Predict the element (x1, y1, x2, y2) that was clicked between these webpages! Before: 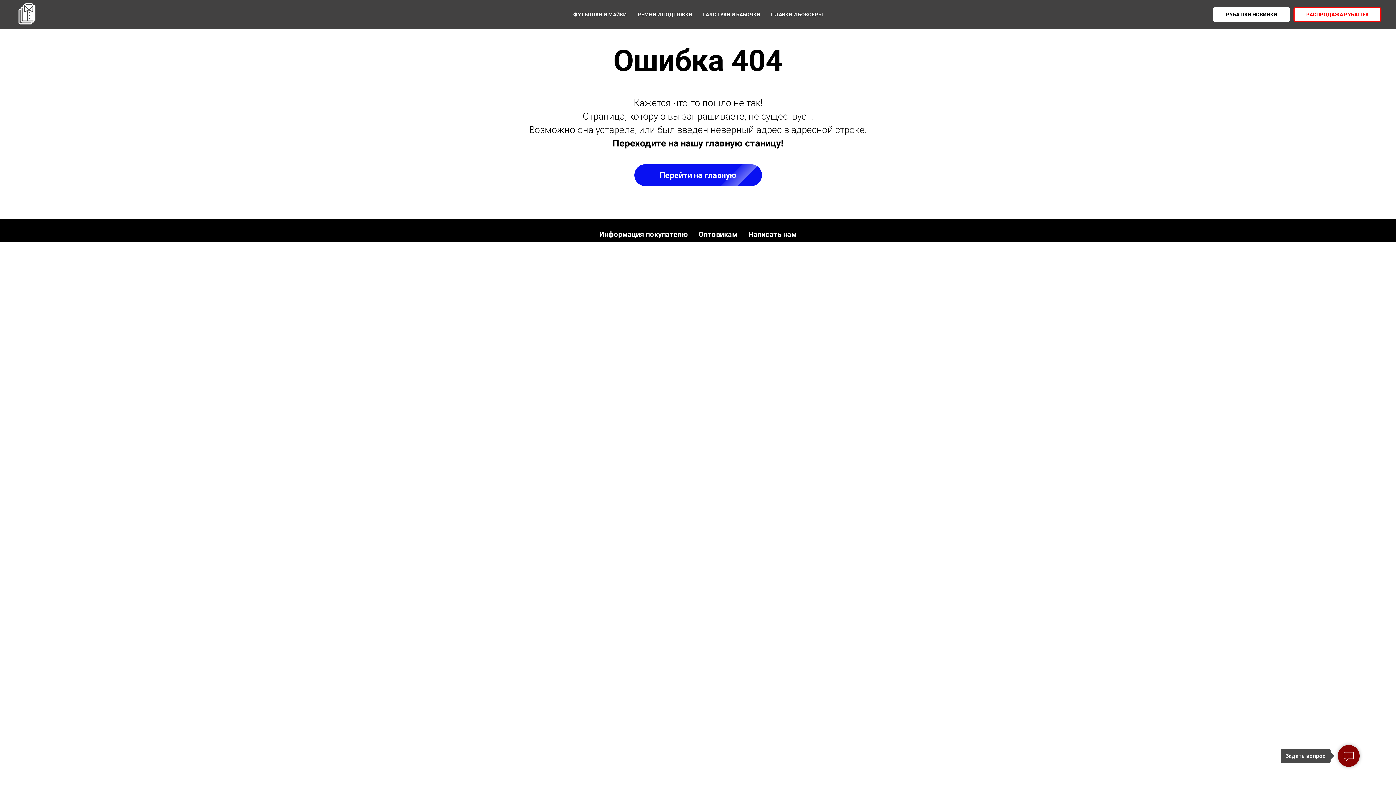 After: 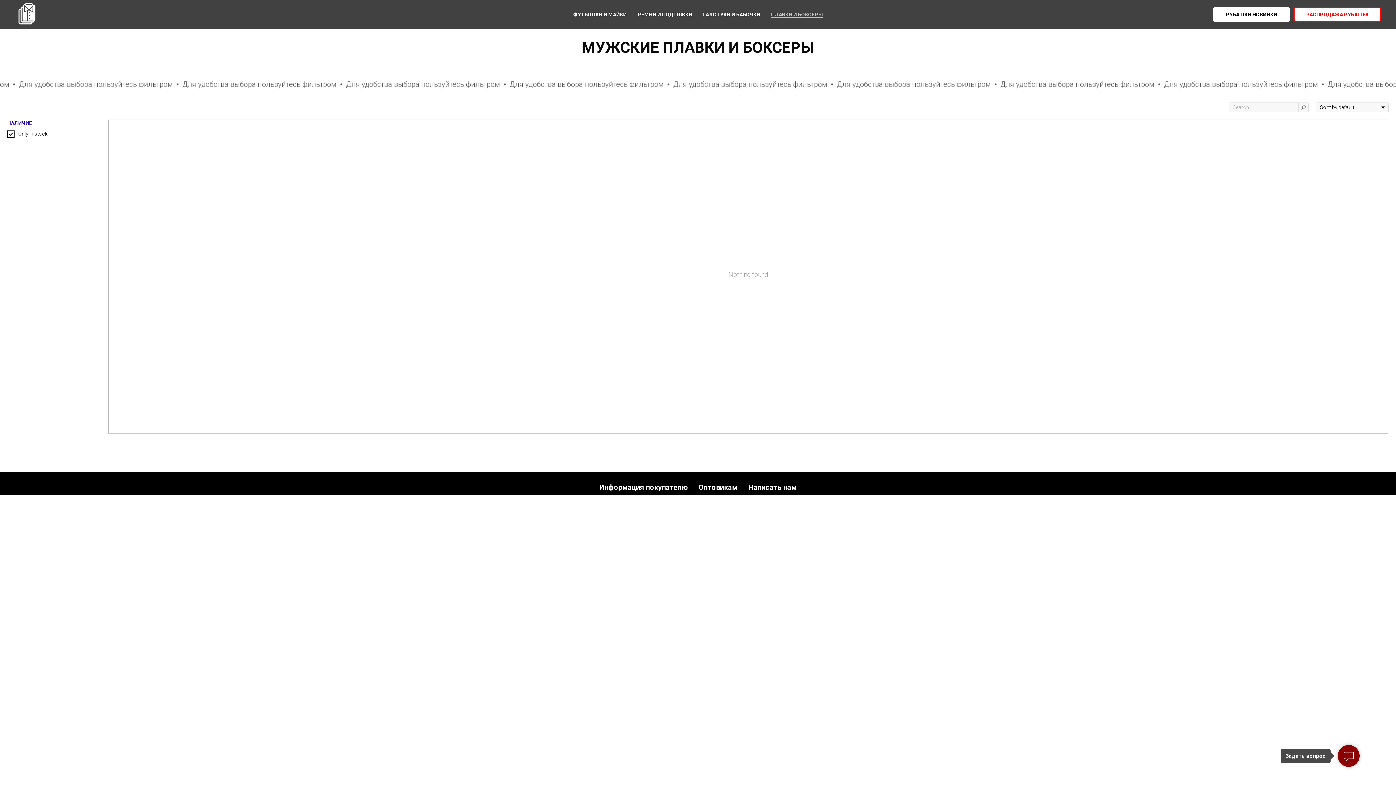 Action: bbox: (771, 11, 822, 17) label: ПЛАВКИ И БОКСЕРЫ